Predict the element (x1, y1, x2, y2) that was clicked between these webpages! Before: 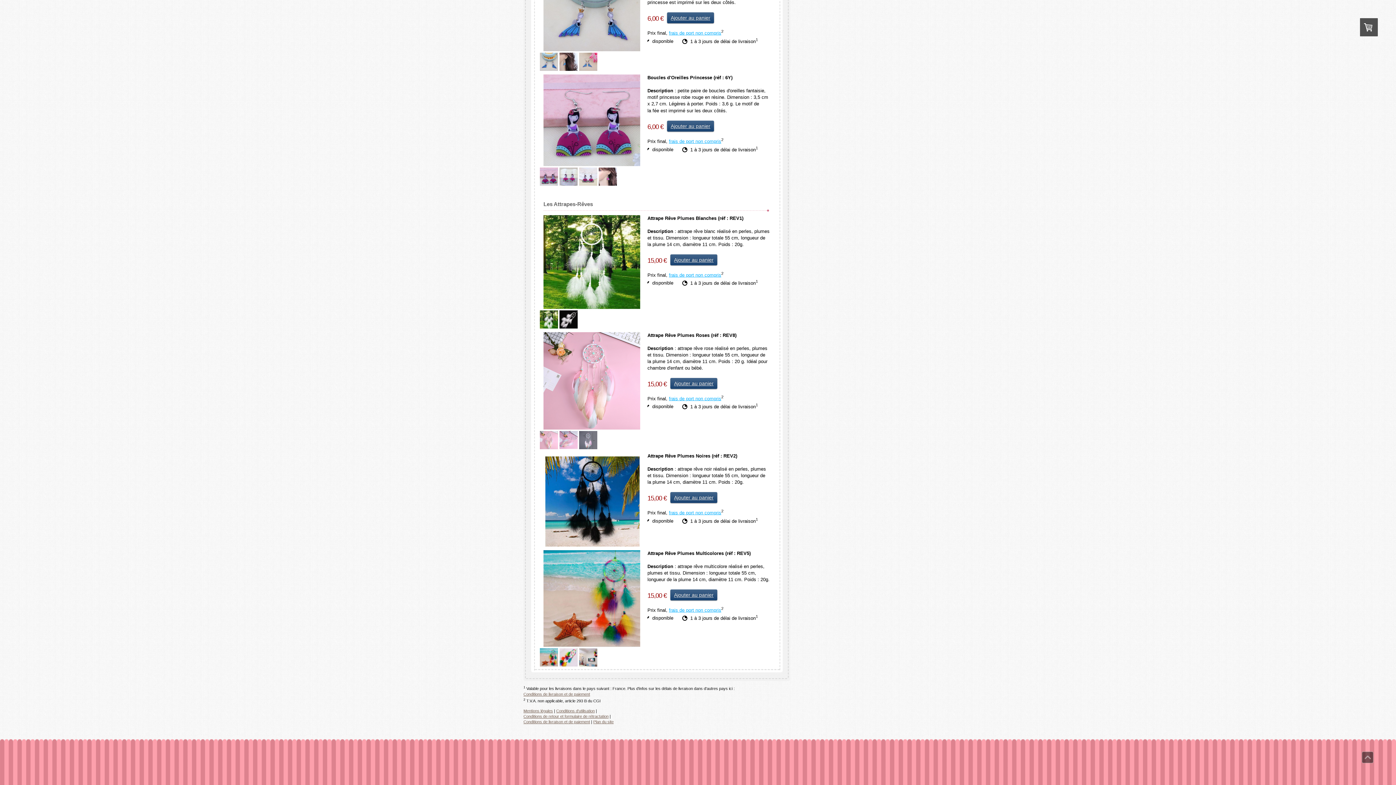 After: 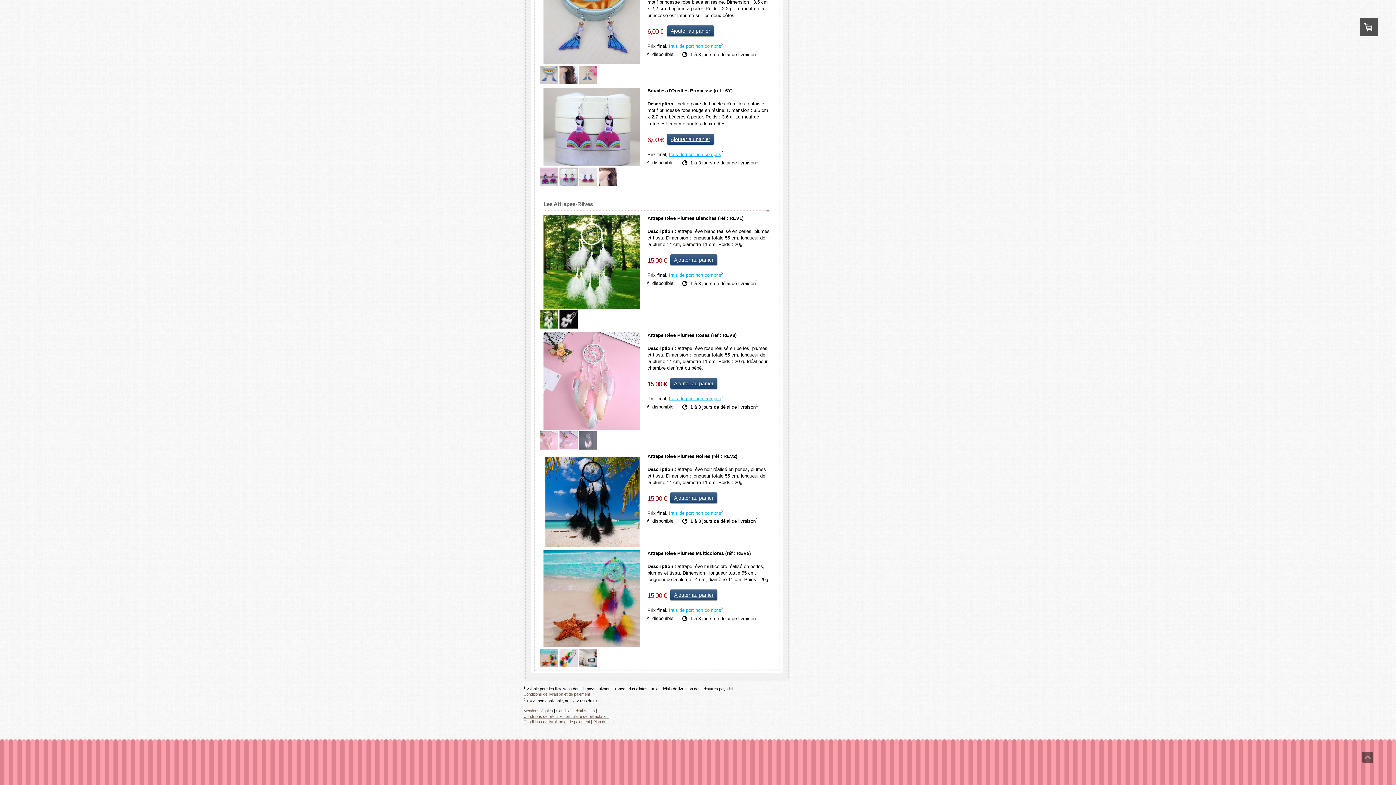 Action: bbox: (559, 167, 577, 185)